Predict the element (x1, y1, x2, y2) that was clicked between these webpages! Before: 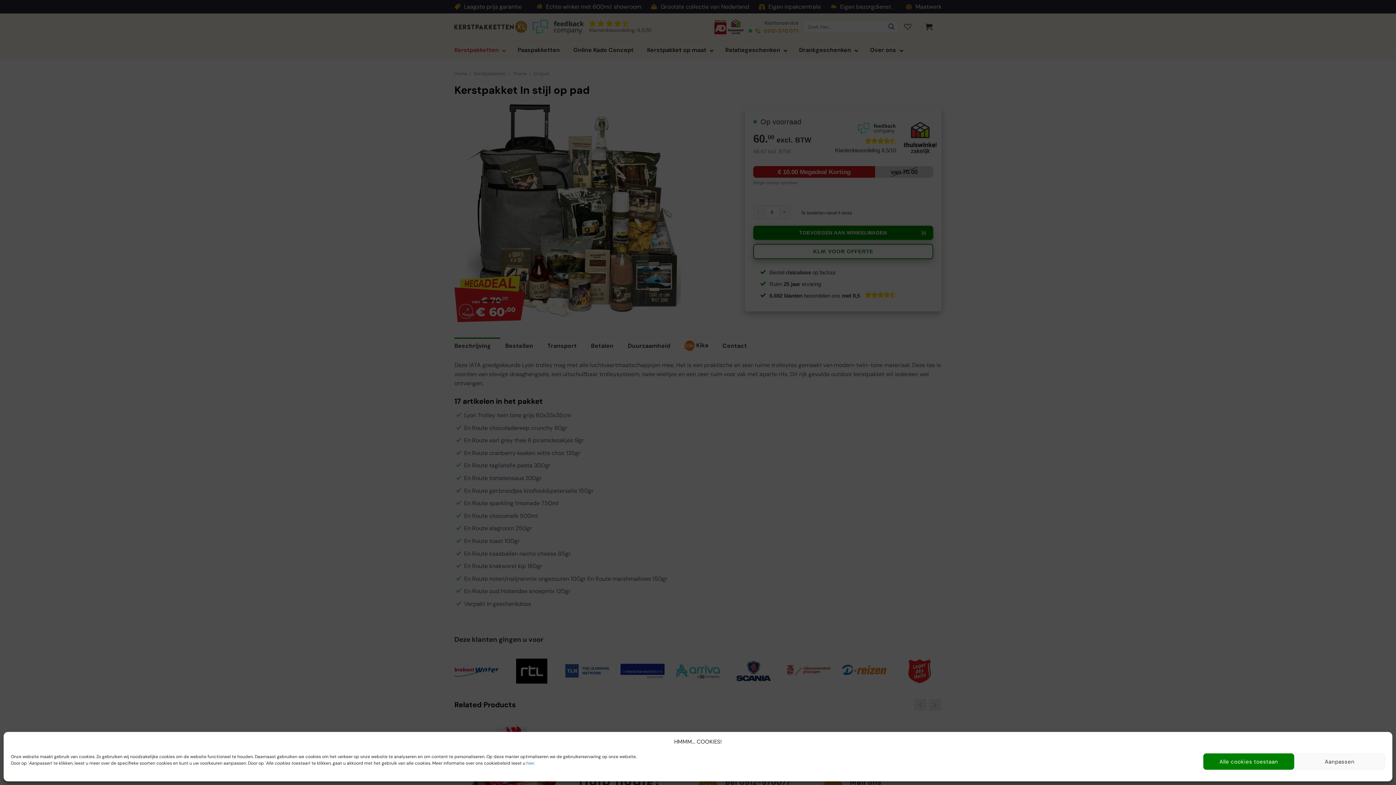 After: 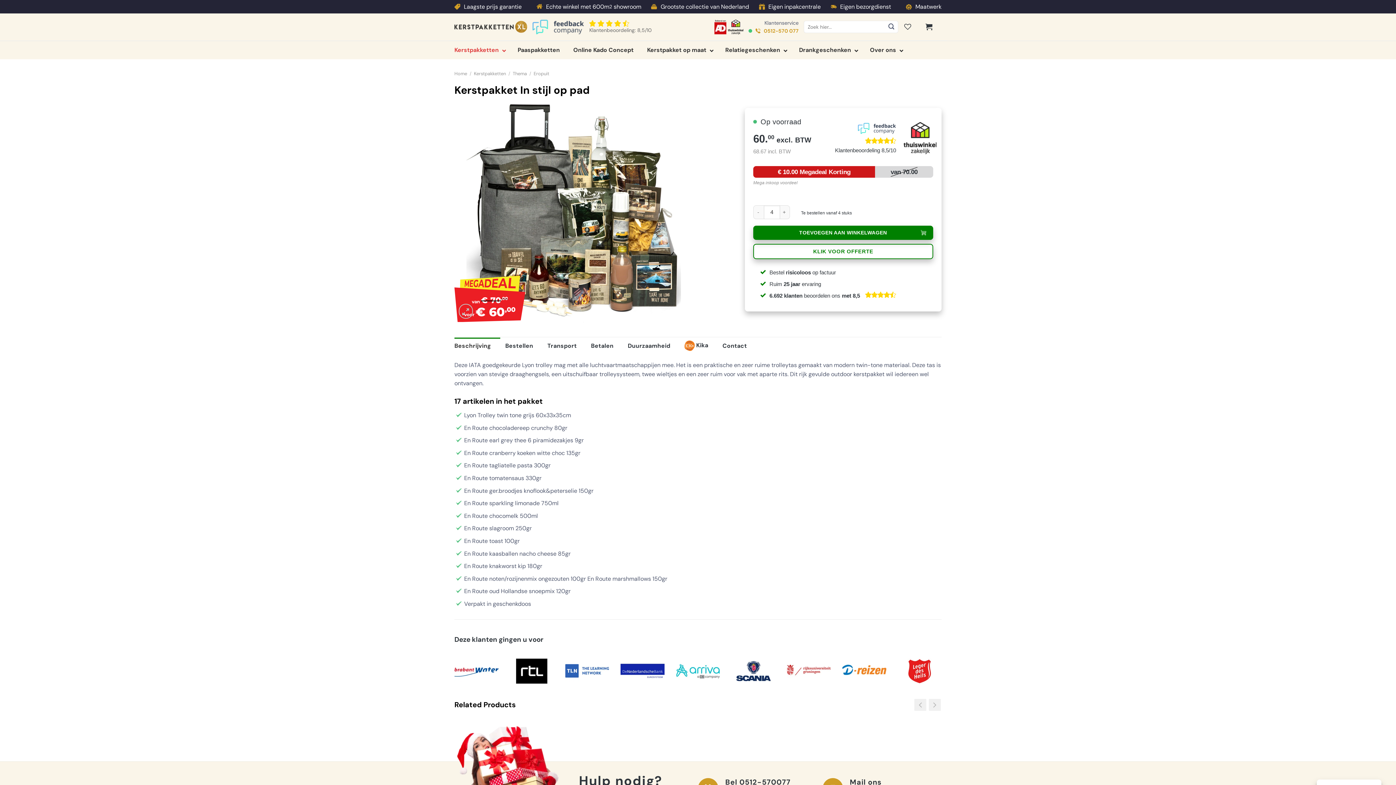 Action: bbox: (1203, 753, 1294, 770) label: Alle cookies toestaan